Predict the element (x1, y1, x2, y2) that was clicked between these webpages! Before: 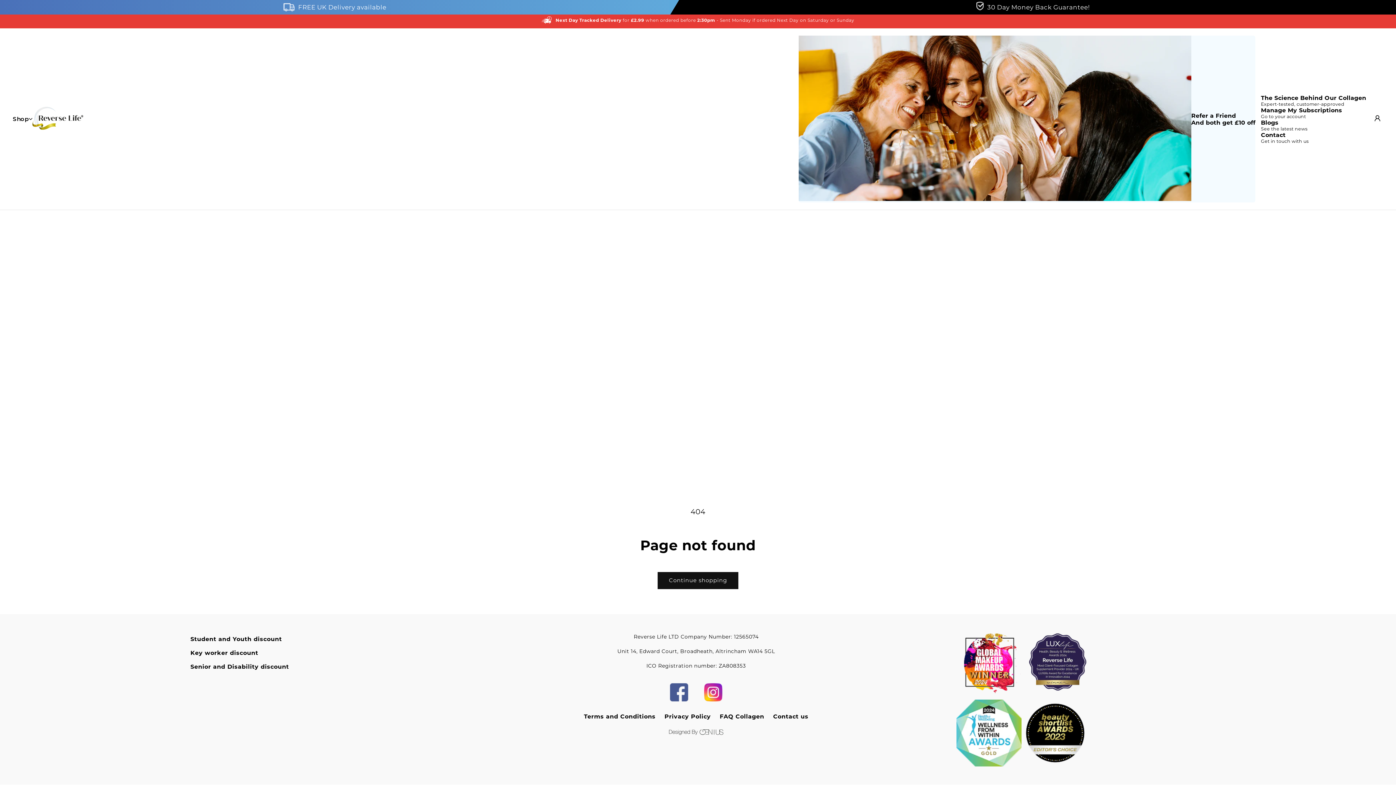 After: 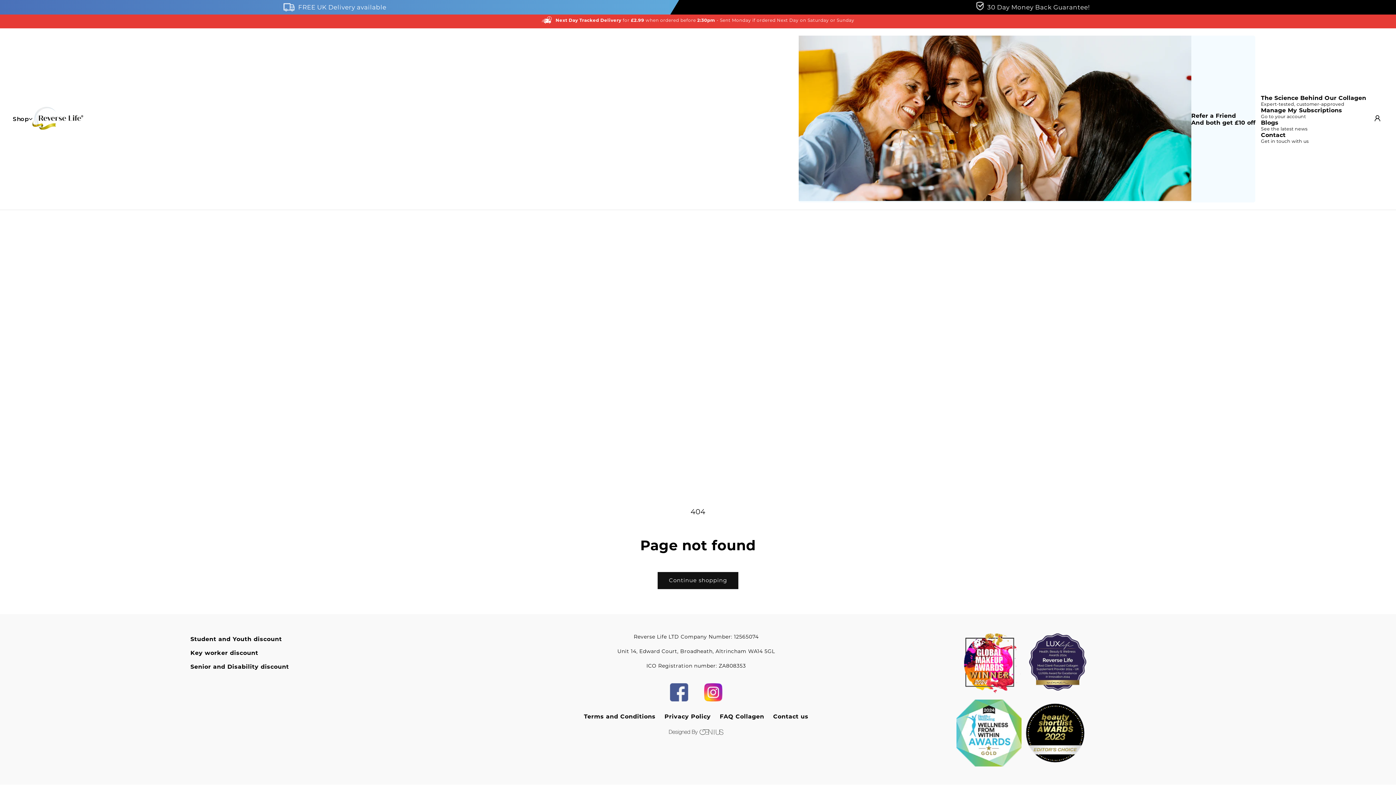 Action: bbox: (697, 702, 729, 712)